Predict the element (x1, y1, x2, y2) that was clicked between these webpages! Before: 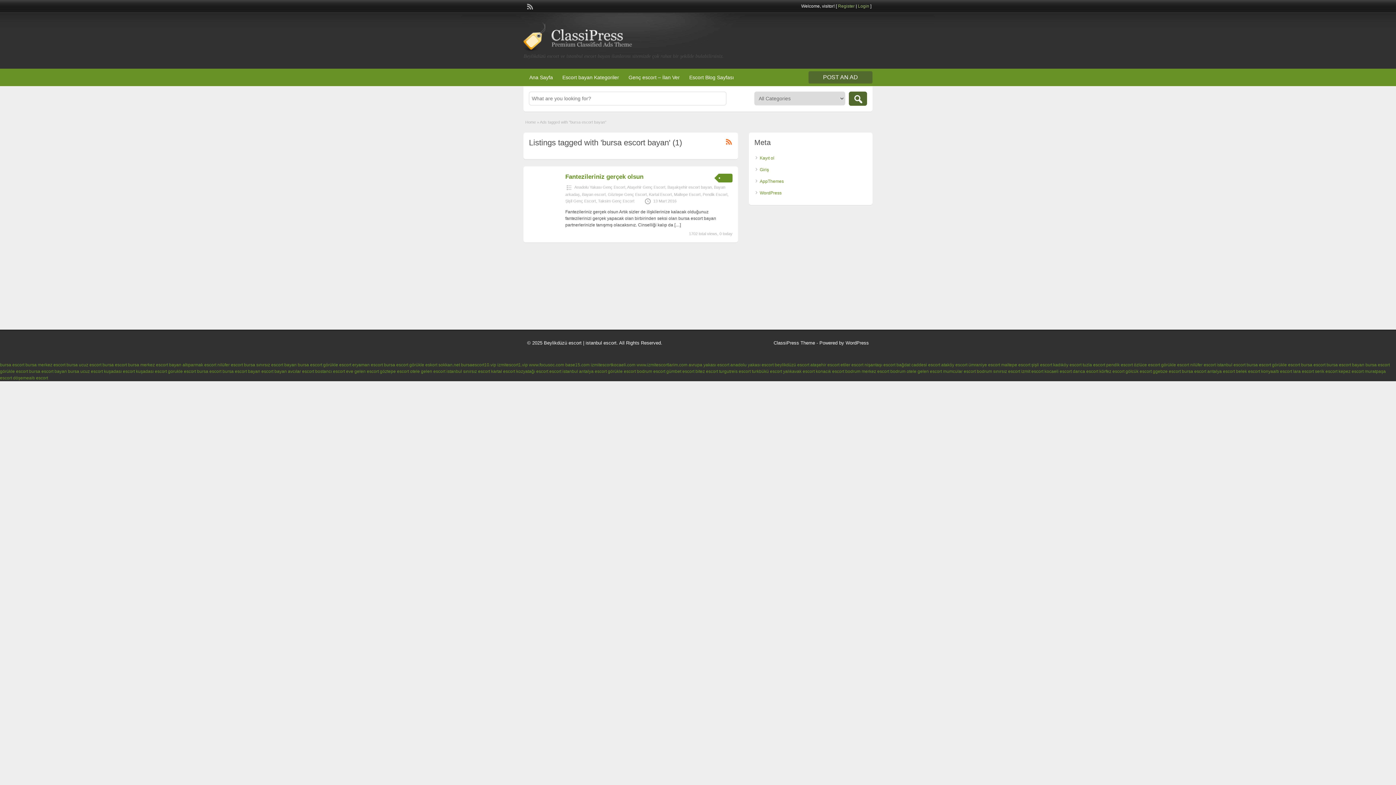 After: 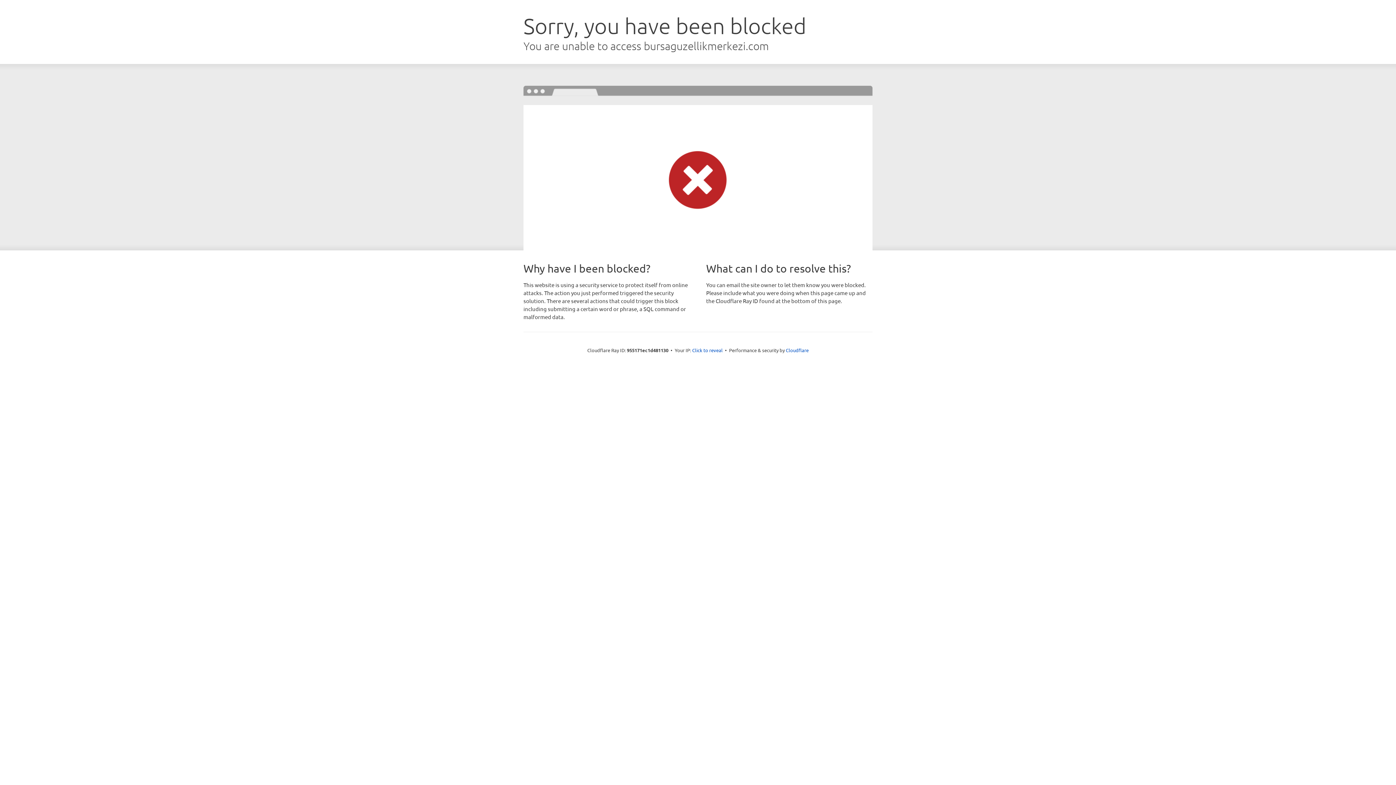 Action: bbox: (529, 362, 564, 367) label: www.focusoc.com